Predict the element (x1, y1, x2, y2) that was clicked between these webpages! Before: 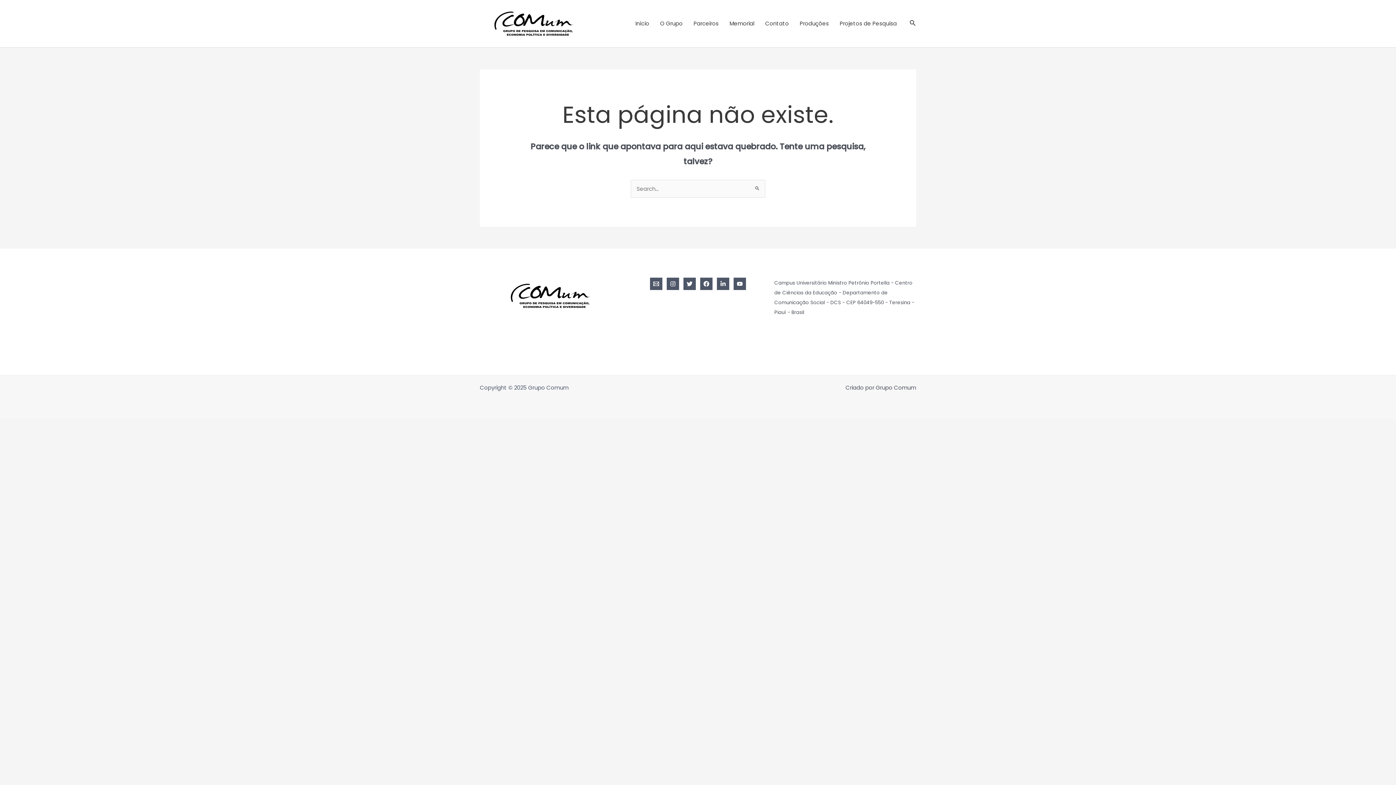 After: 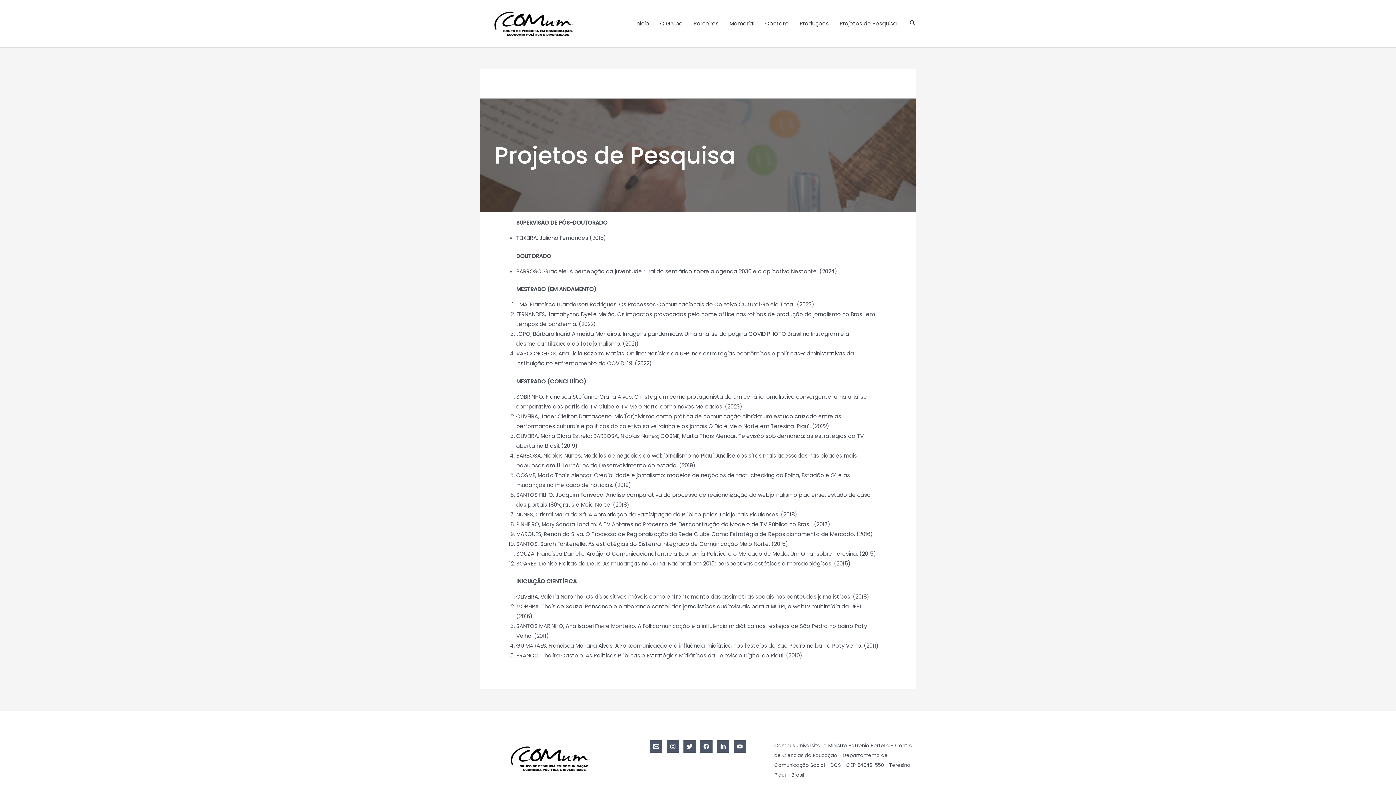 Action: bbox: (834, 10, 902, 36) label: Projetos de Pesquisa